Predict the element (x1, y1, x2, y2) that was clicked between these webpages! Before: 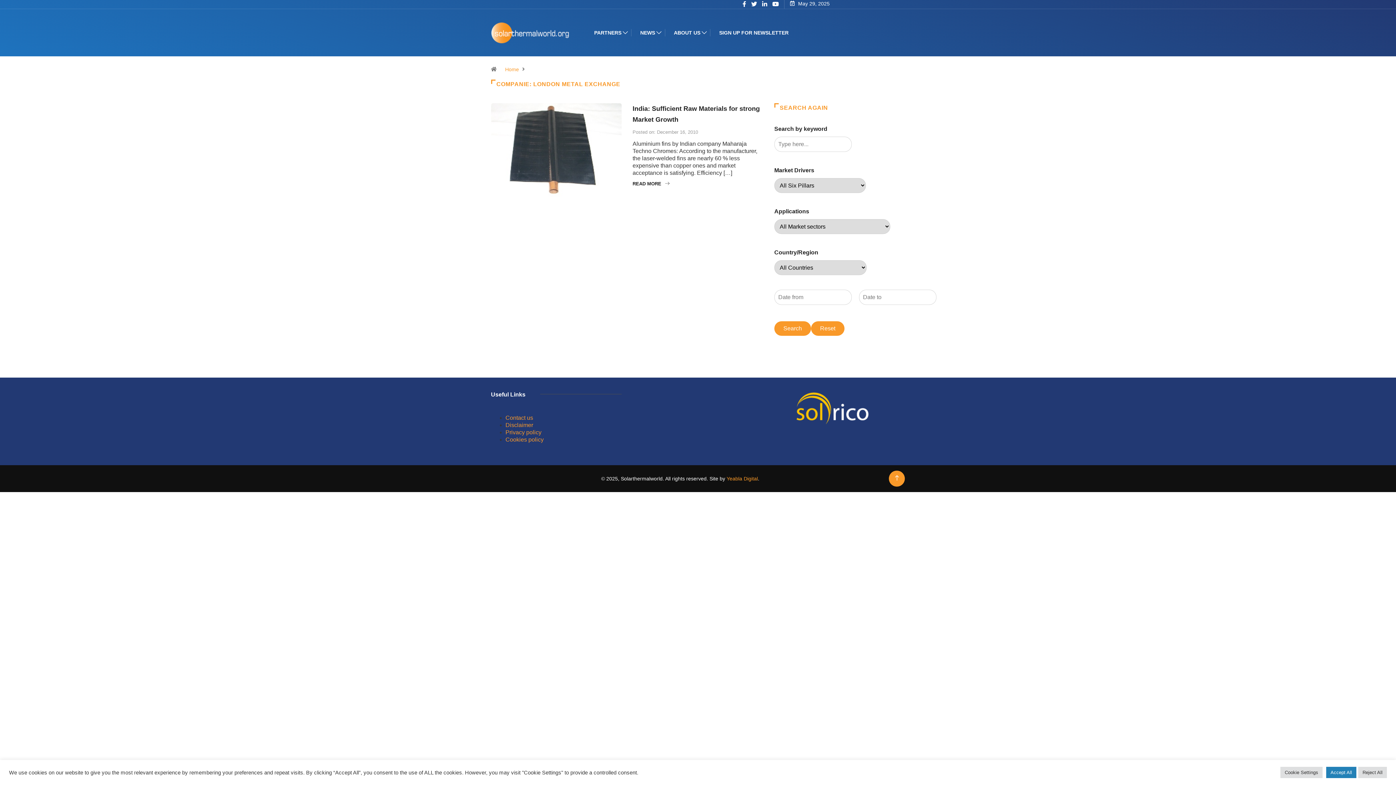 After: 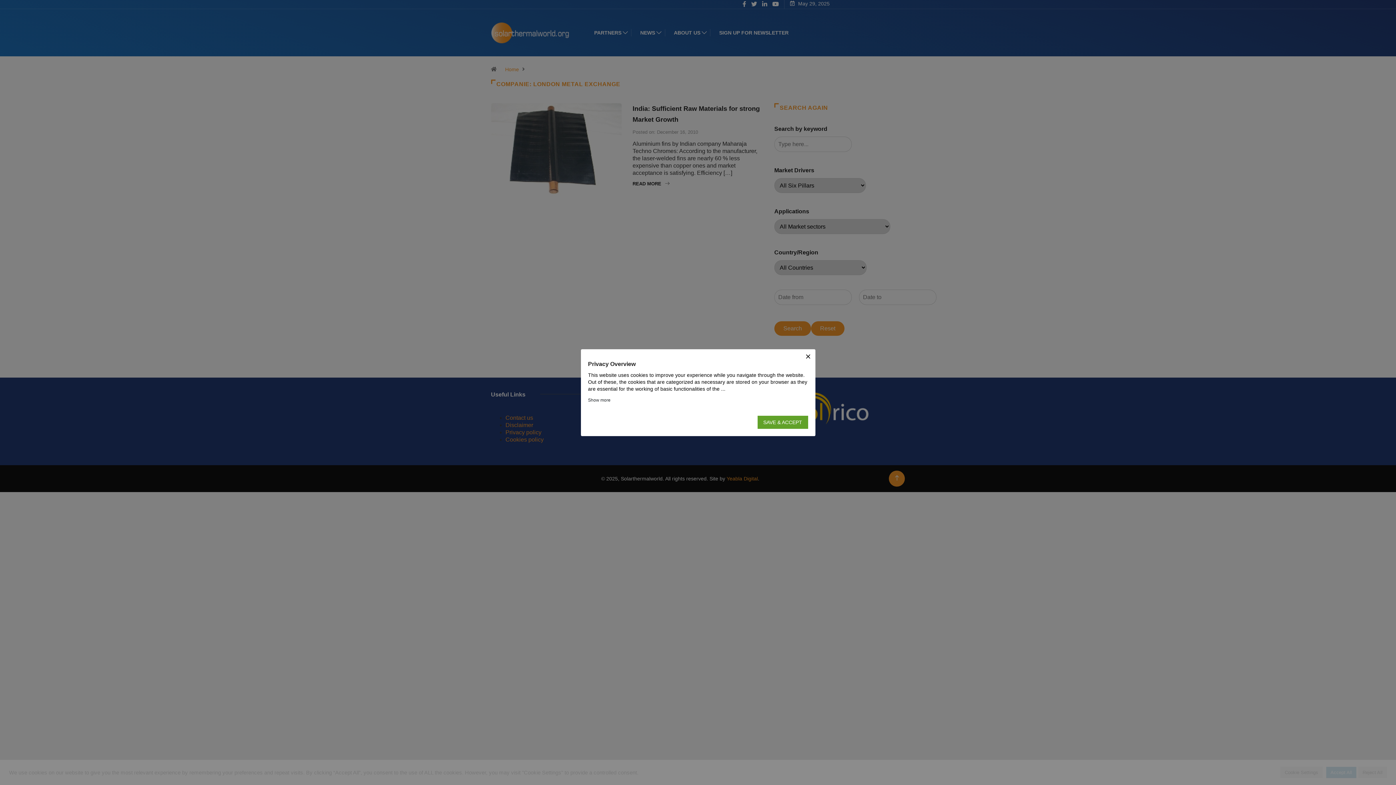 Action: bbox: (1280, 767, 1322, 778) label: Cookie Settings